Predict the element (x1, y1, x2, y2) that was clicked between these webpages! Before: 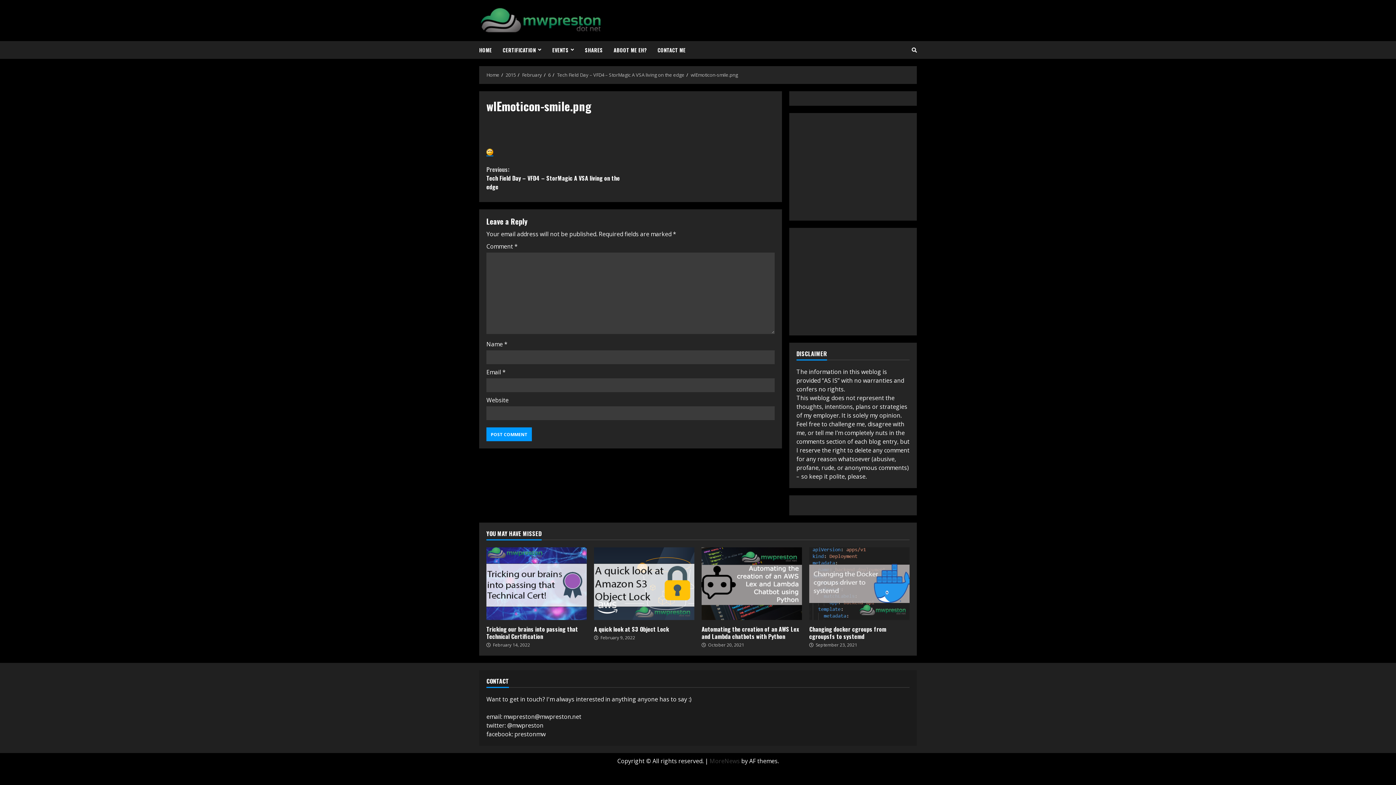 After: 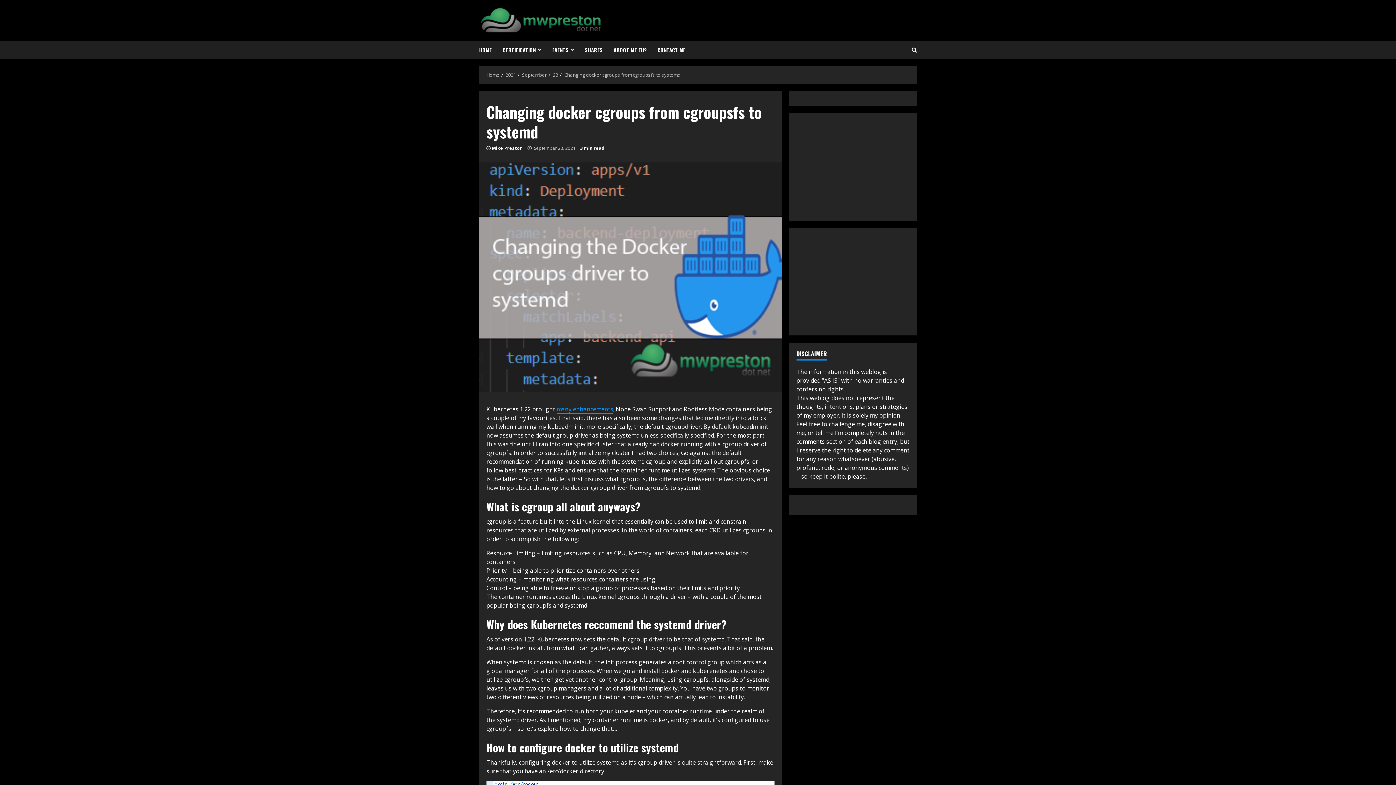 Action: label: Changing docker cgroups from cgroupsfs to systemd bbox: (809, 625, 886, 641)